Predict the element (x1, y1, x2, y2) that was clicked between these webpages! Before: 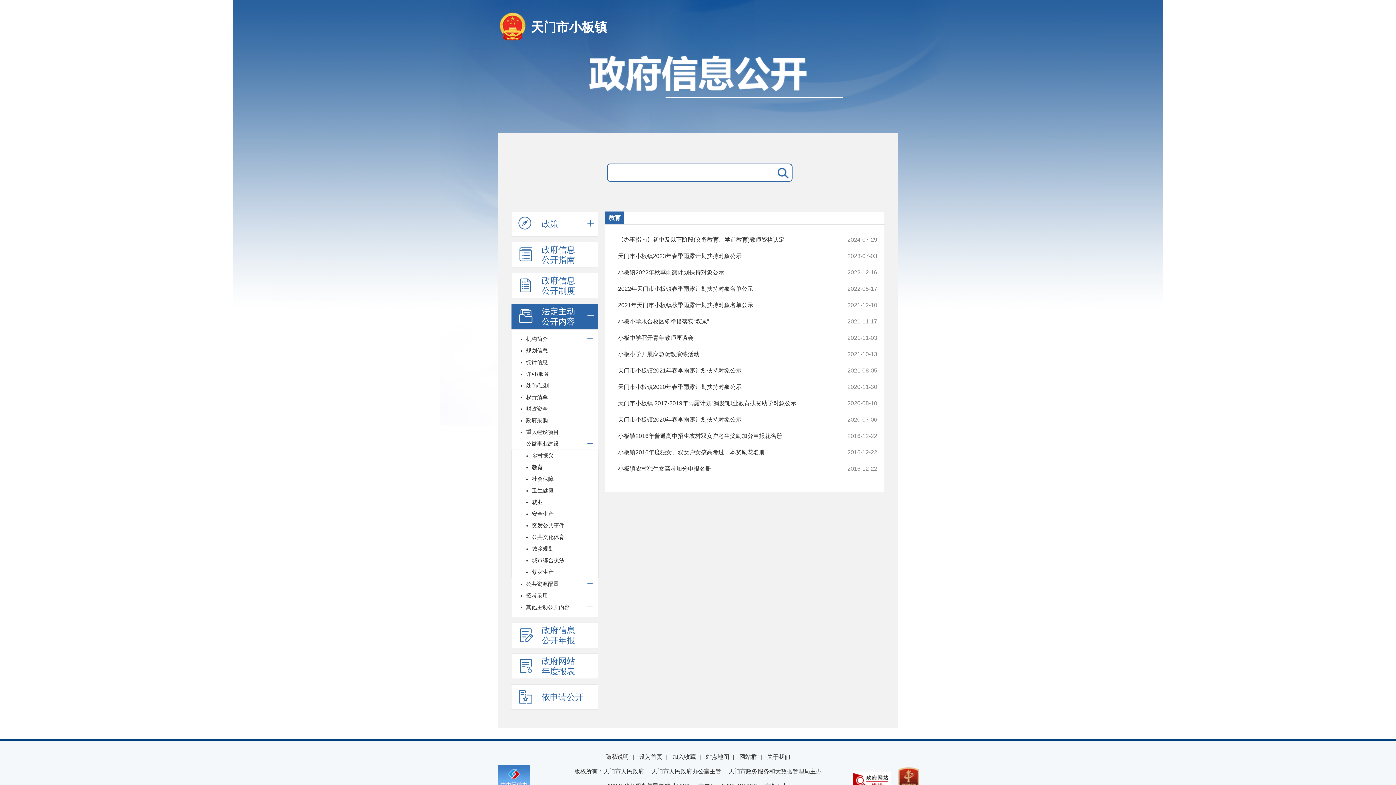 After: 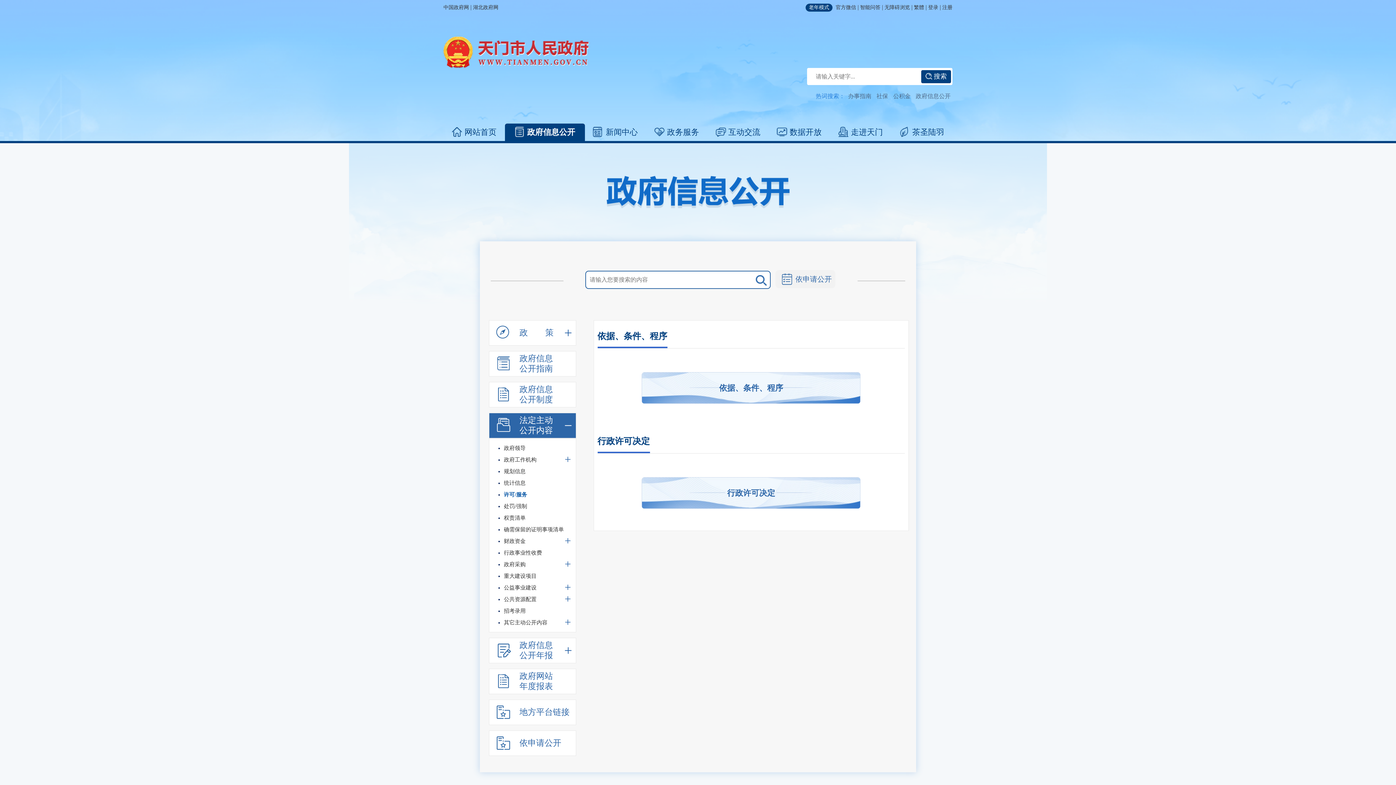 Action: bbox: (511, 368, 598, 380) label: 许可/服务